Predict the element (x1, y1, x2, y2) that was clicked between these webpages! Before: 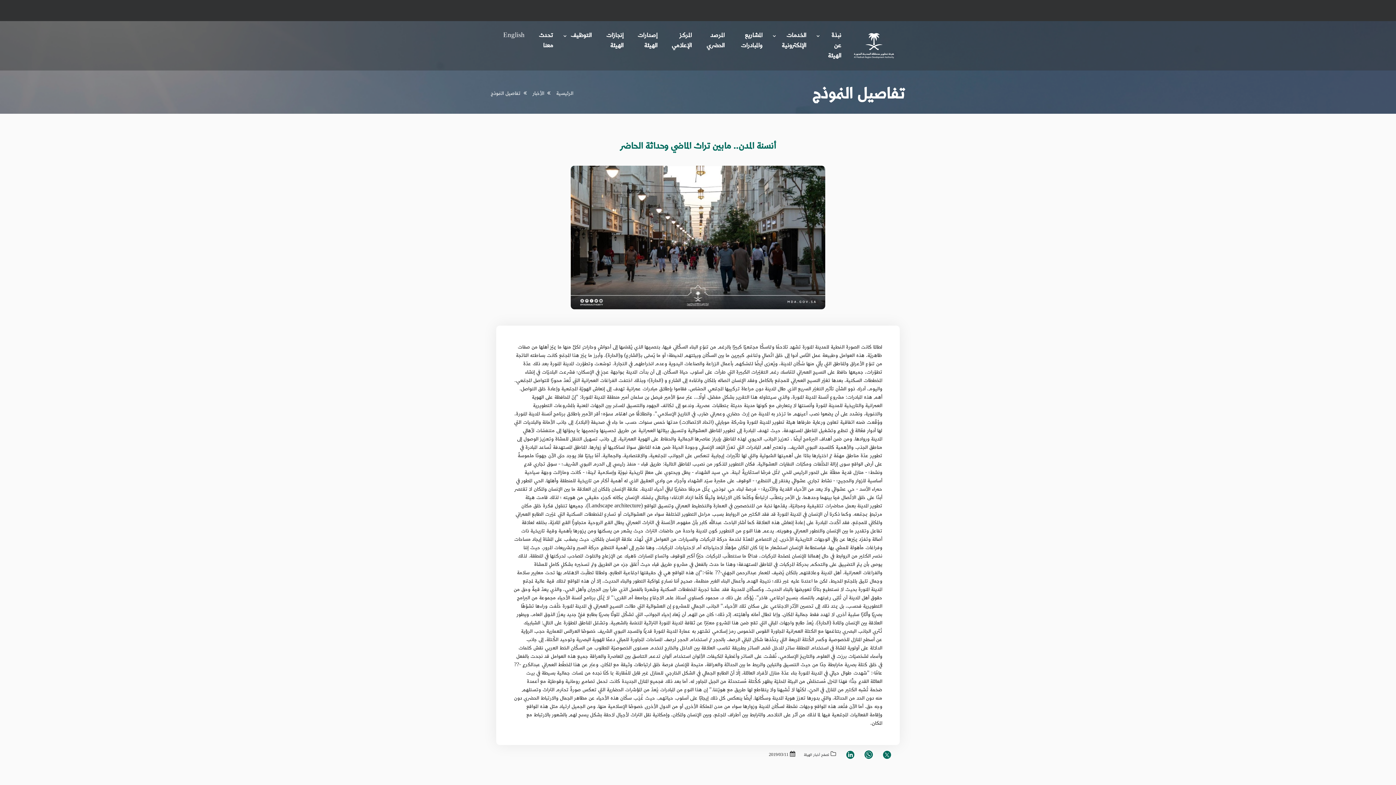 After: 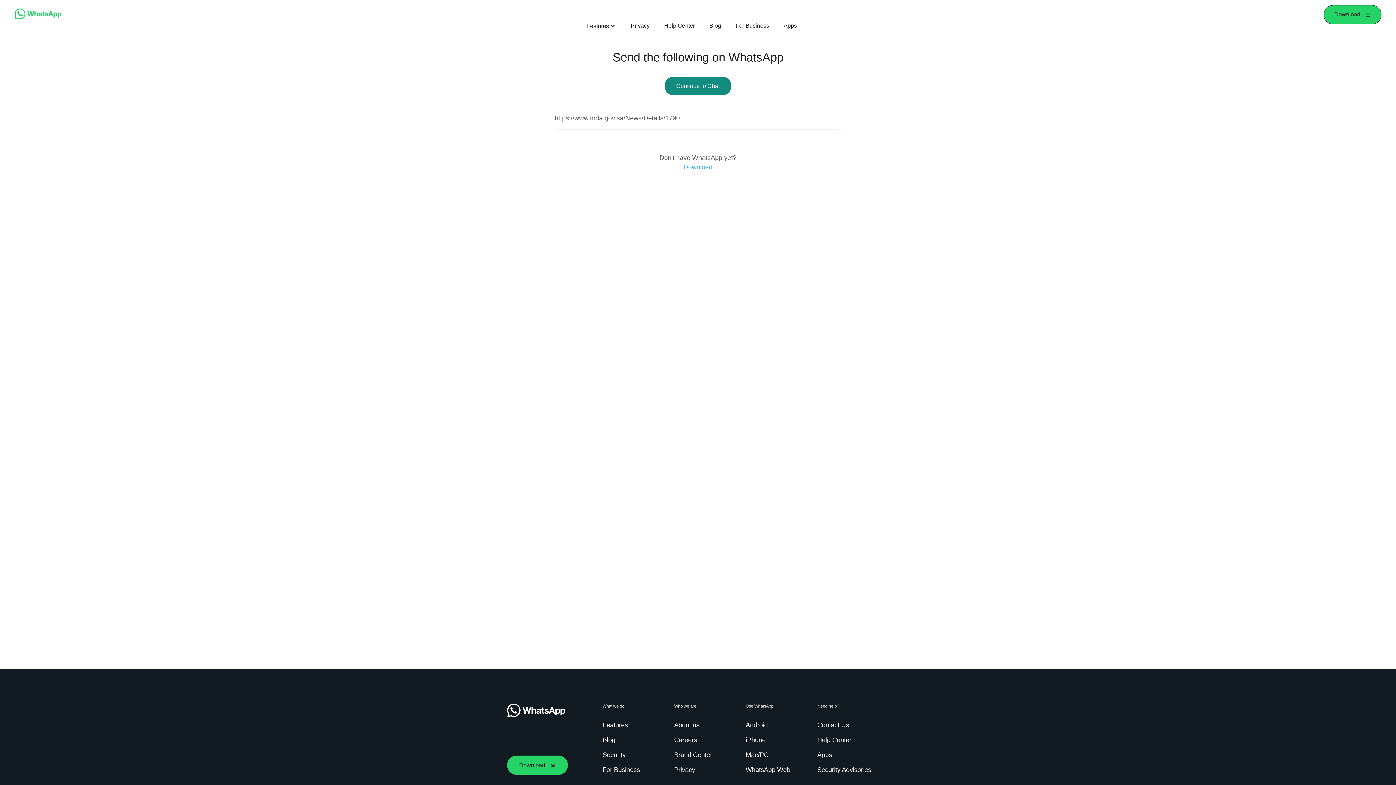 Action: bbox: (864, 751, 873, 757)